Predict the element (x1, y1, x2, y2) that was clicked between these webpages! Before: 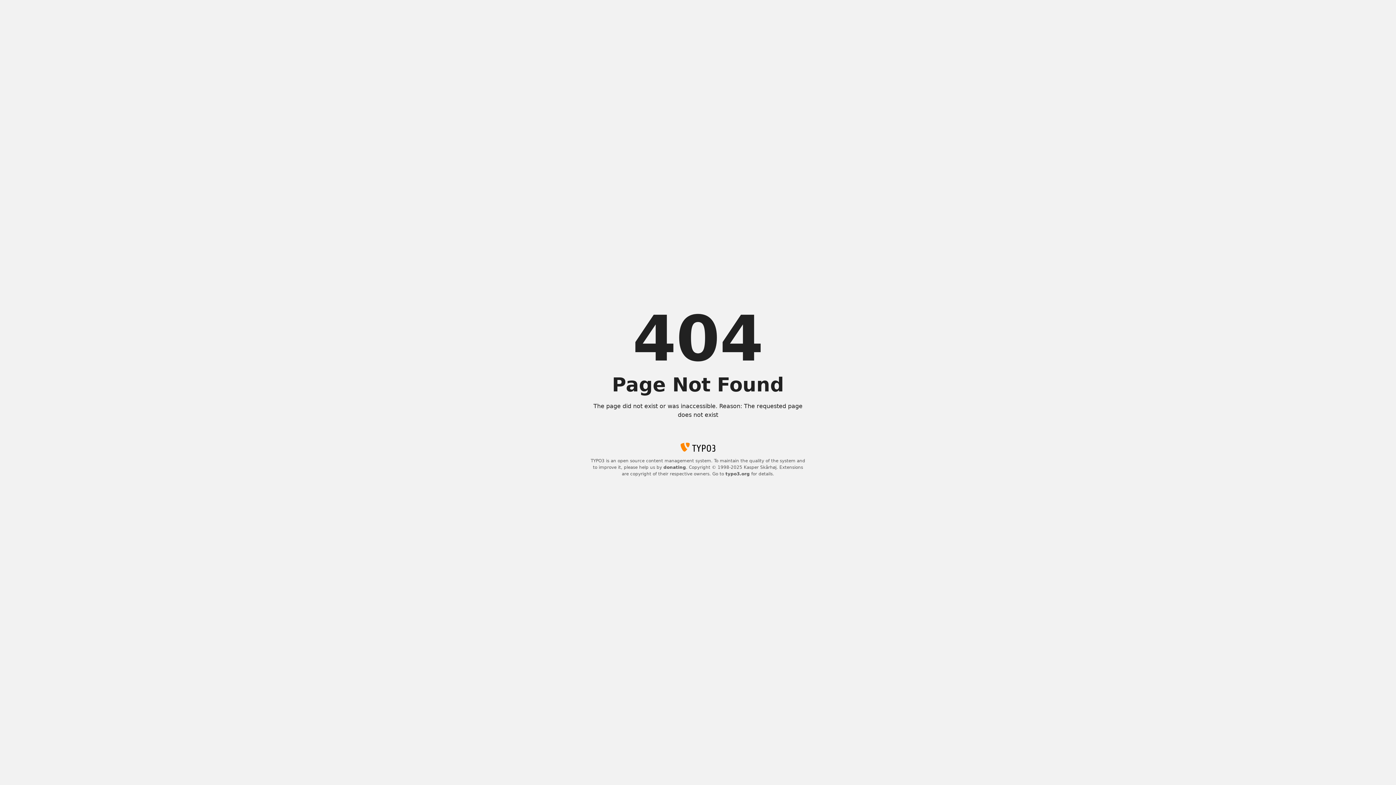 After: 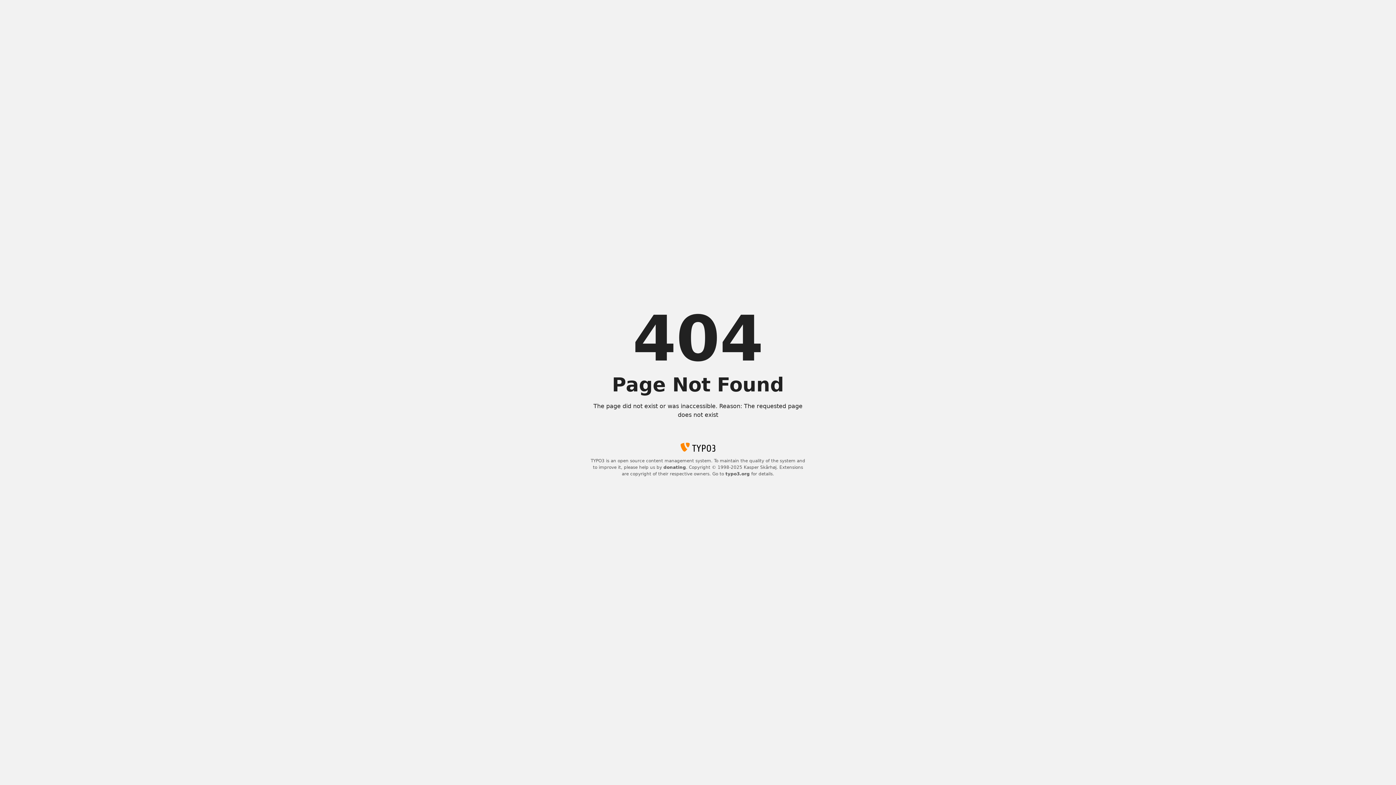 Action: label: donating bbox: (663, 465, 686, 470)